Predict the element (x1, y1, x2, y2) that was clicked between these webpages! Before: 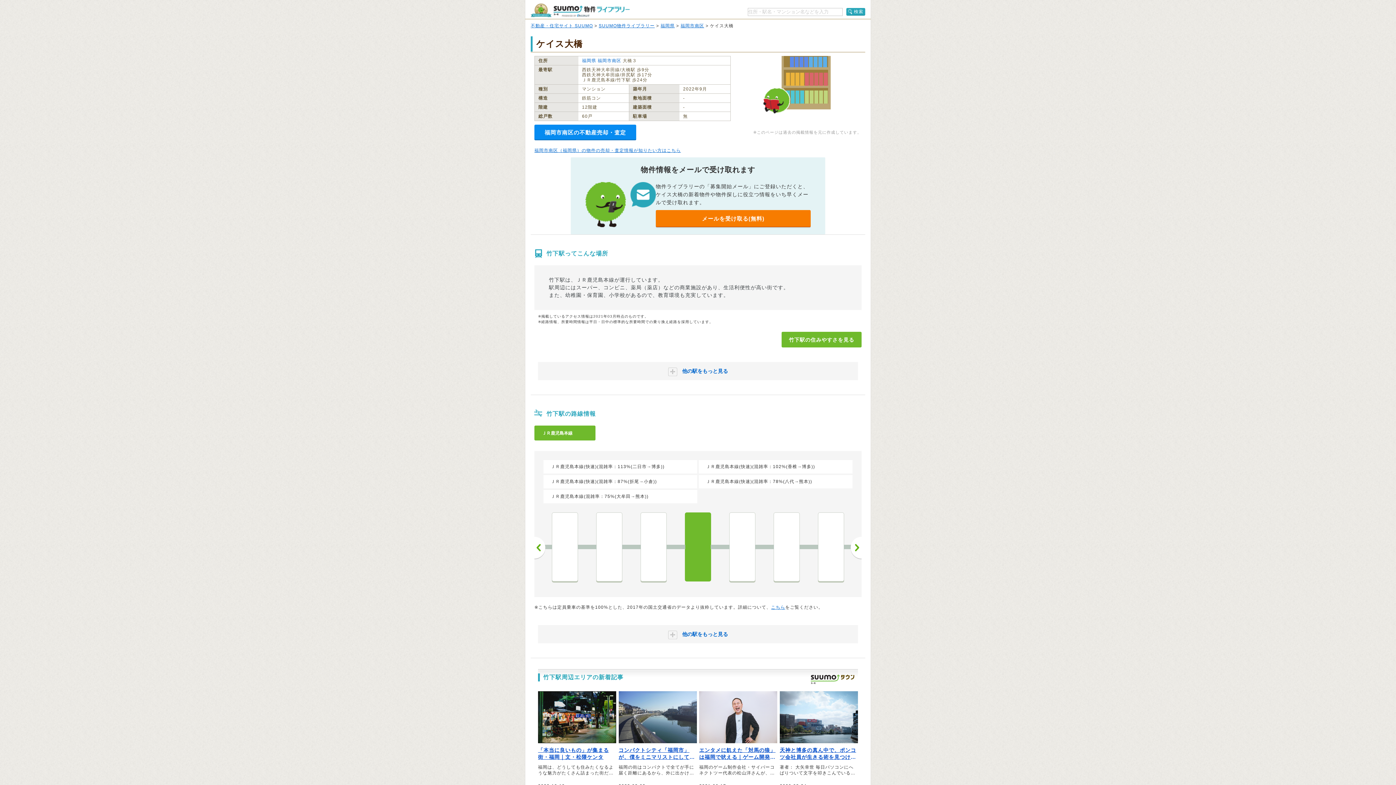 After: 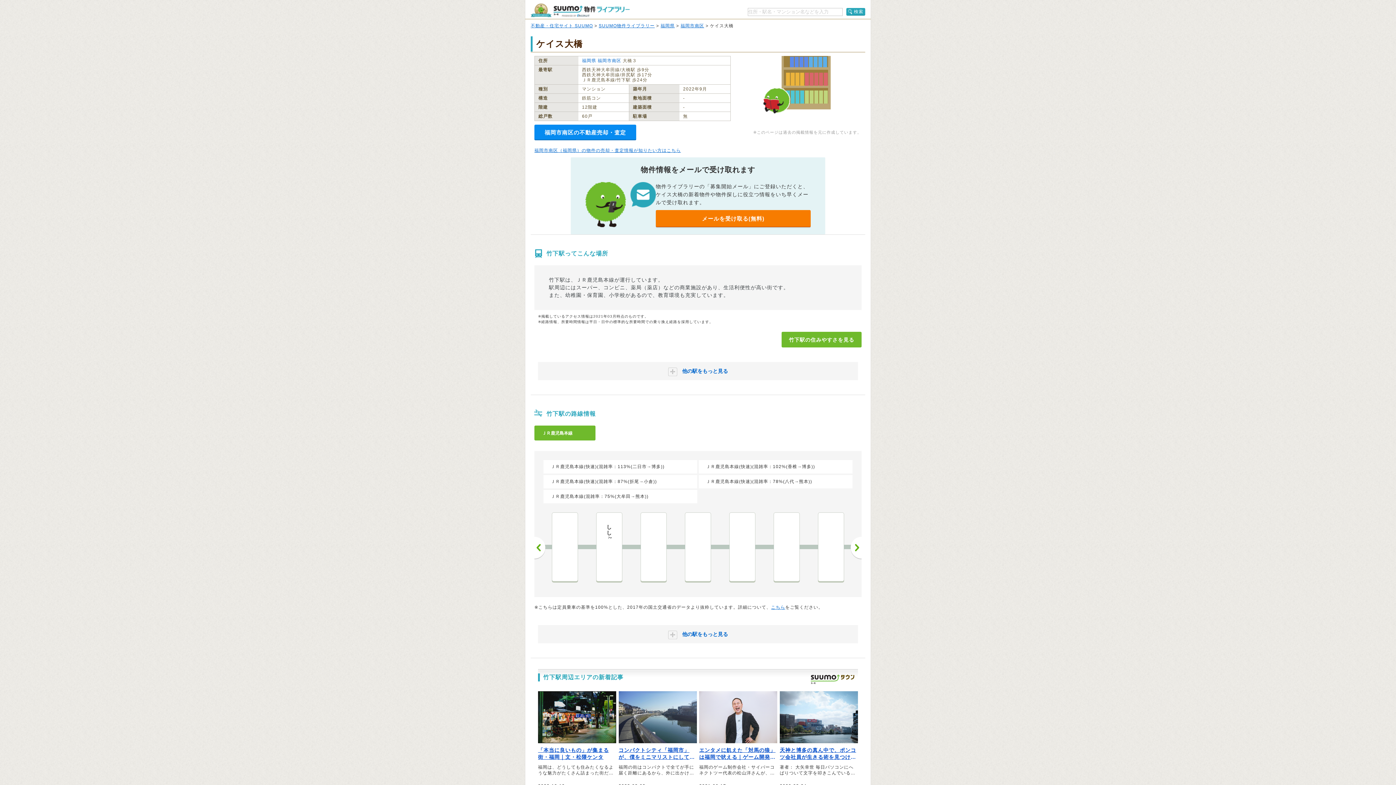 Action: label: 前へ bbox: (534, 536, 545, 559)